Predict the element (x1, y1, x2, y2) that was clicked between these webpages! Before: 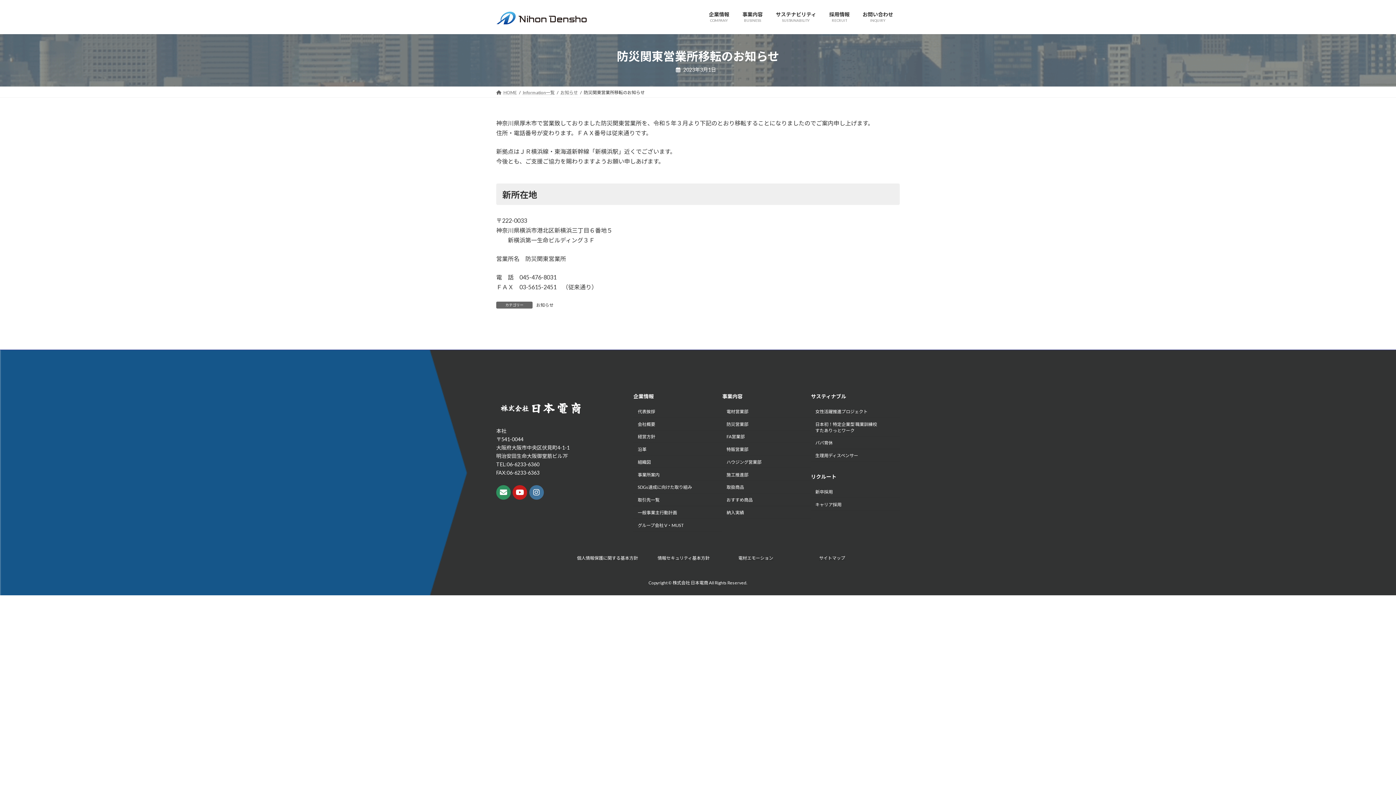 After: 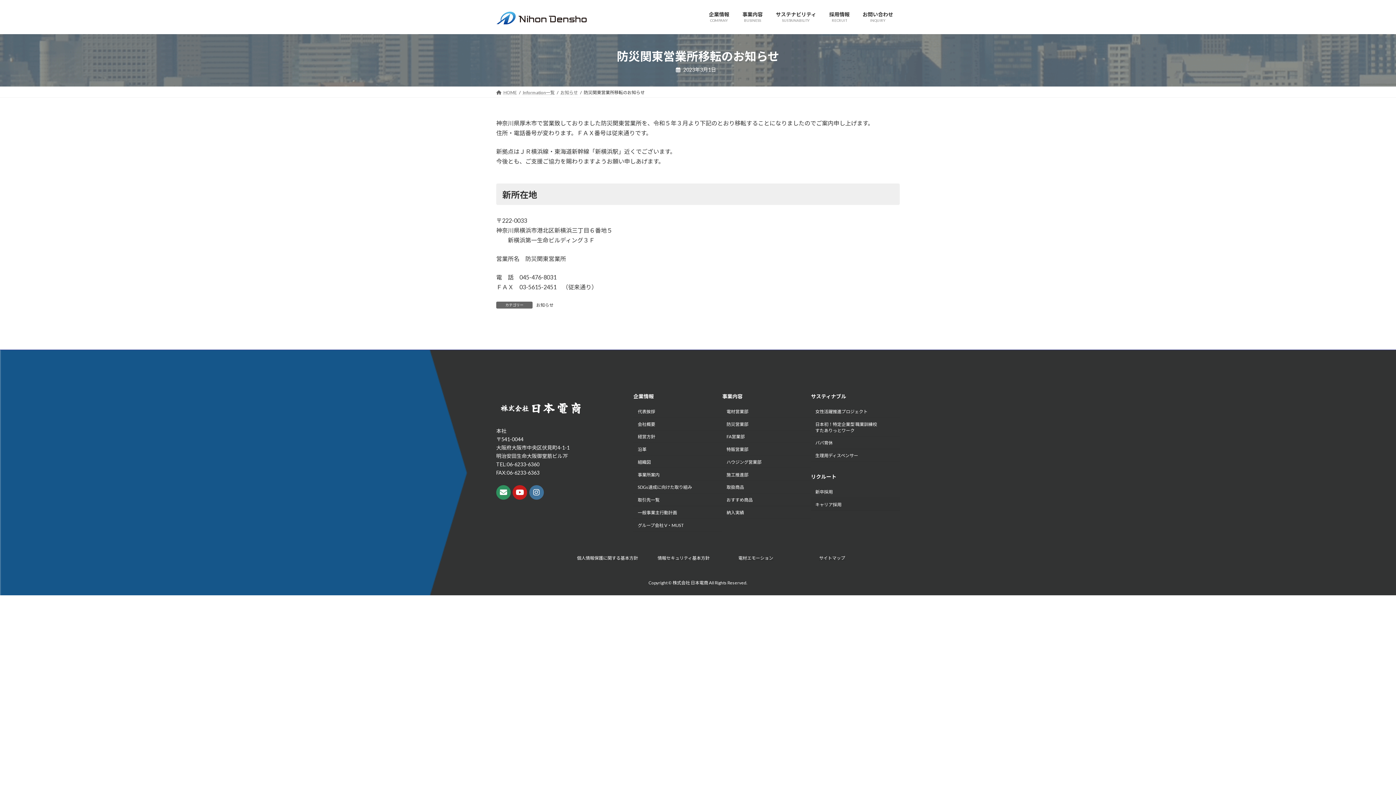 Action: label: キャリア採用 bbox: (811, 498, 899, 510)